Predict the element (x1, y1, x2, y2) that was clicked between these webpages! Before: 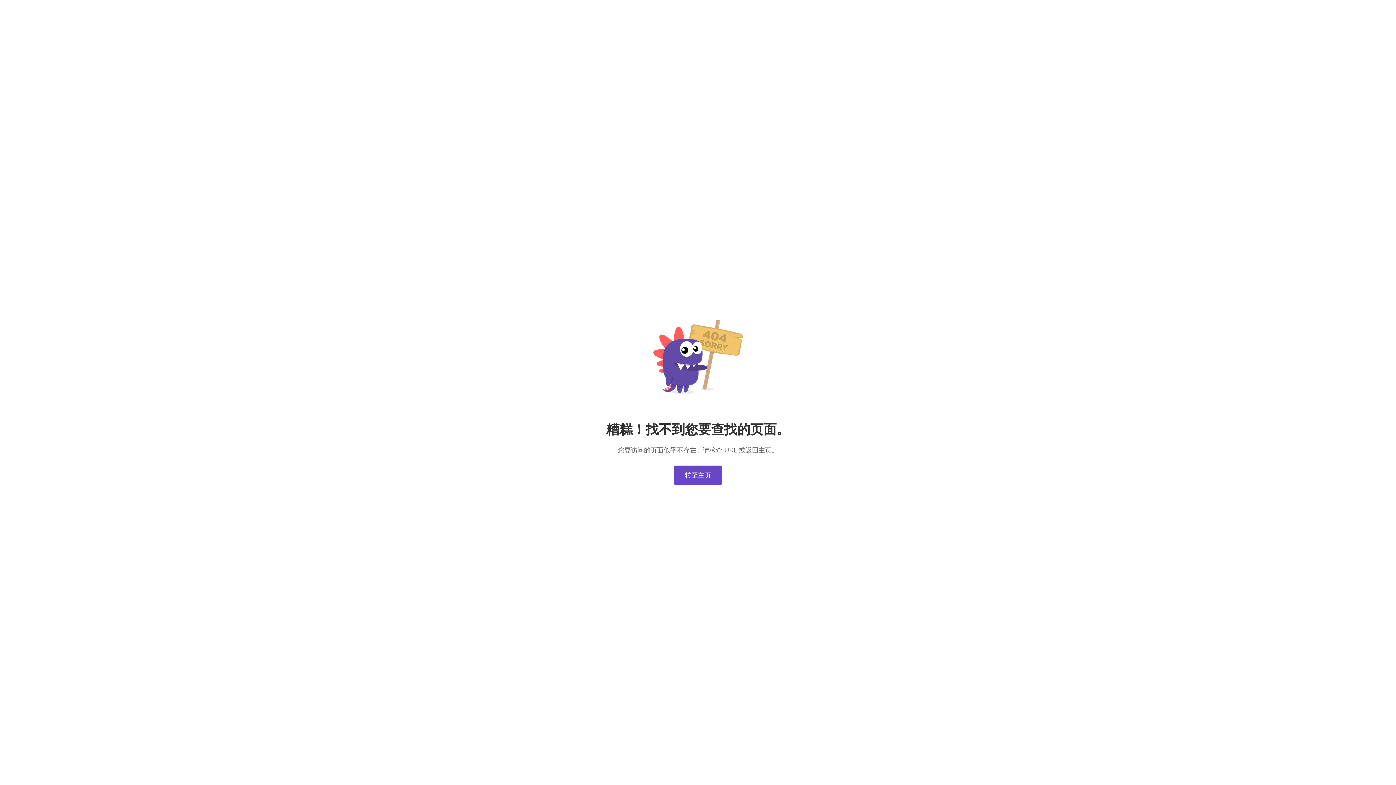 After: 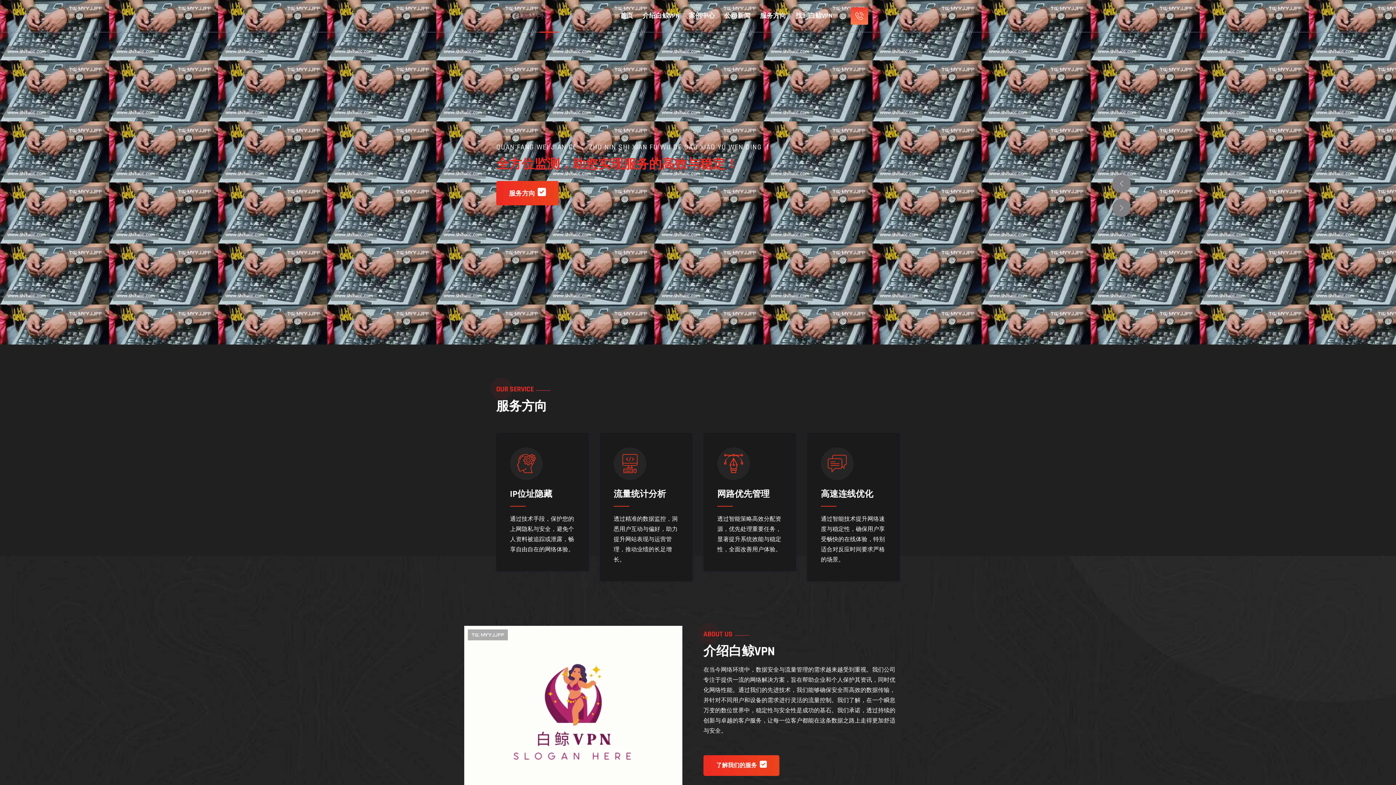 Action: label: 转至主页 bbox: (674, 465, 722, 485)